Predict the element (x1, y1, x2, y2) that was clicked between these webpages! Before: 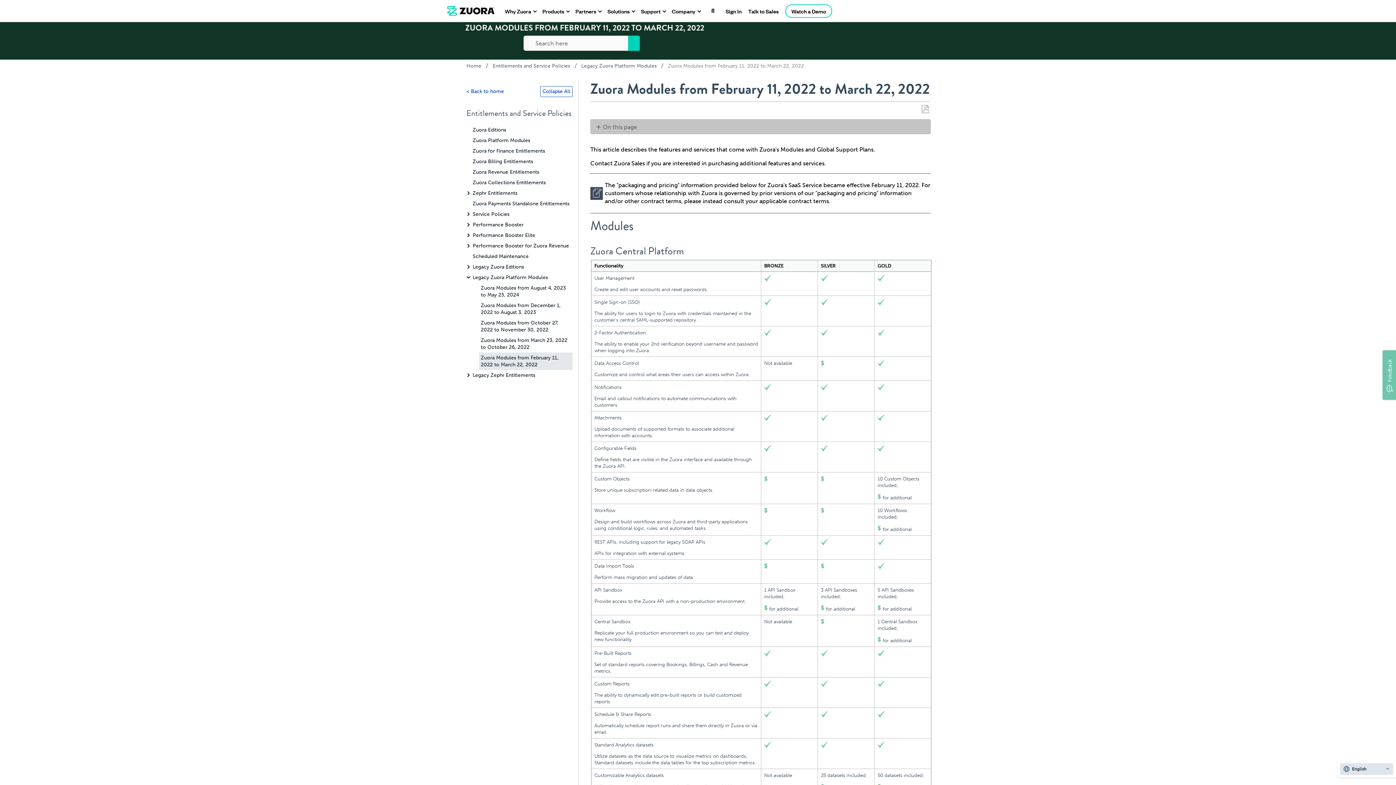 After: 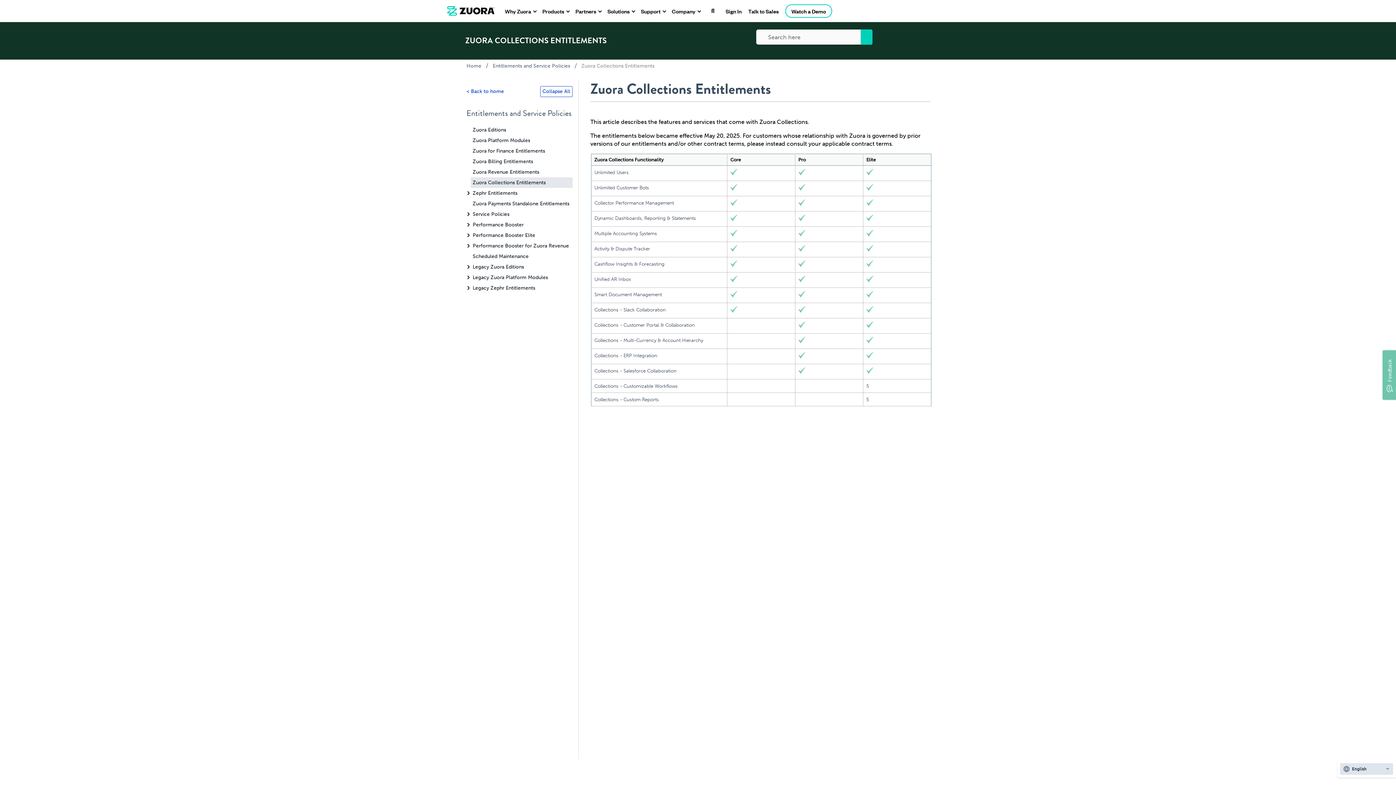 Action: bbox: (470, 177, 572, 187) label: Zuora Collections Entitlements